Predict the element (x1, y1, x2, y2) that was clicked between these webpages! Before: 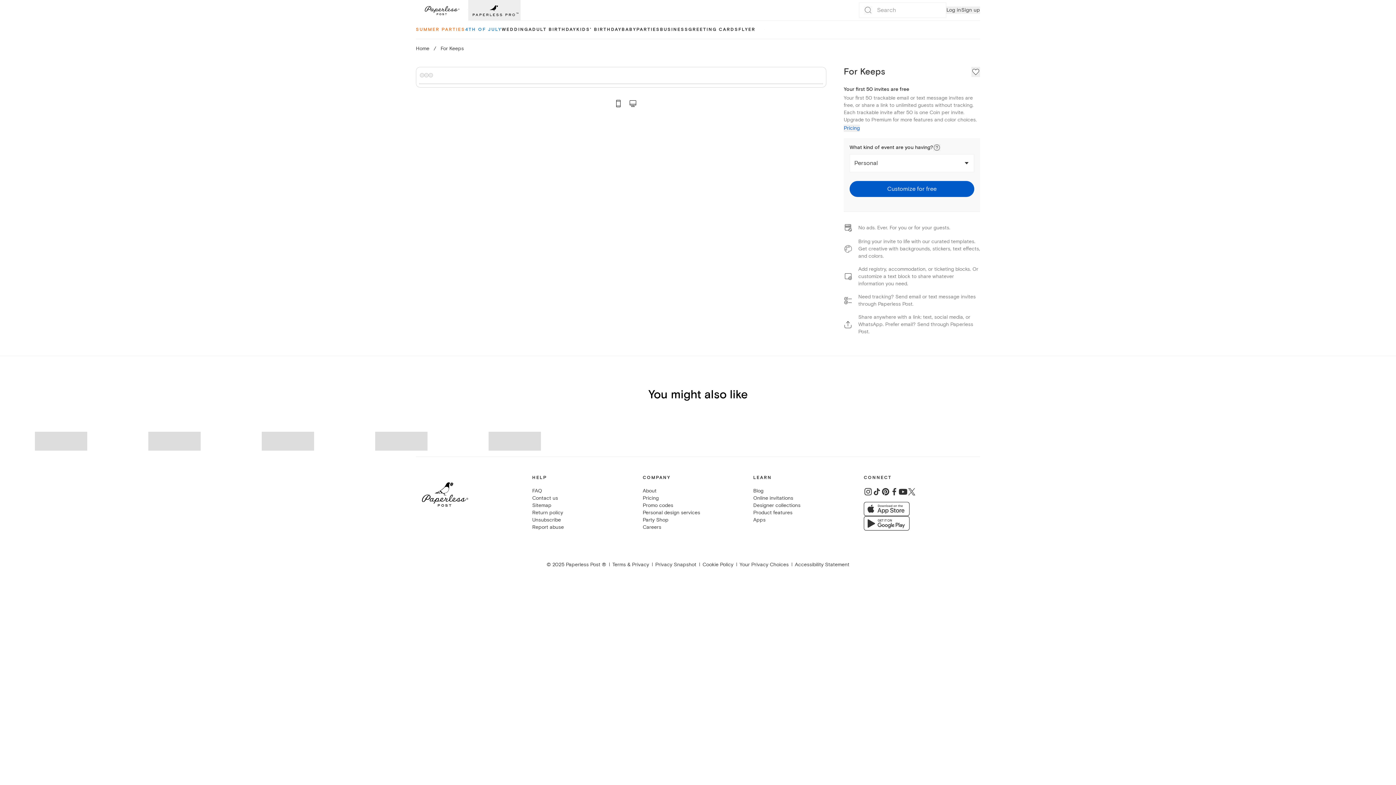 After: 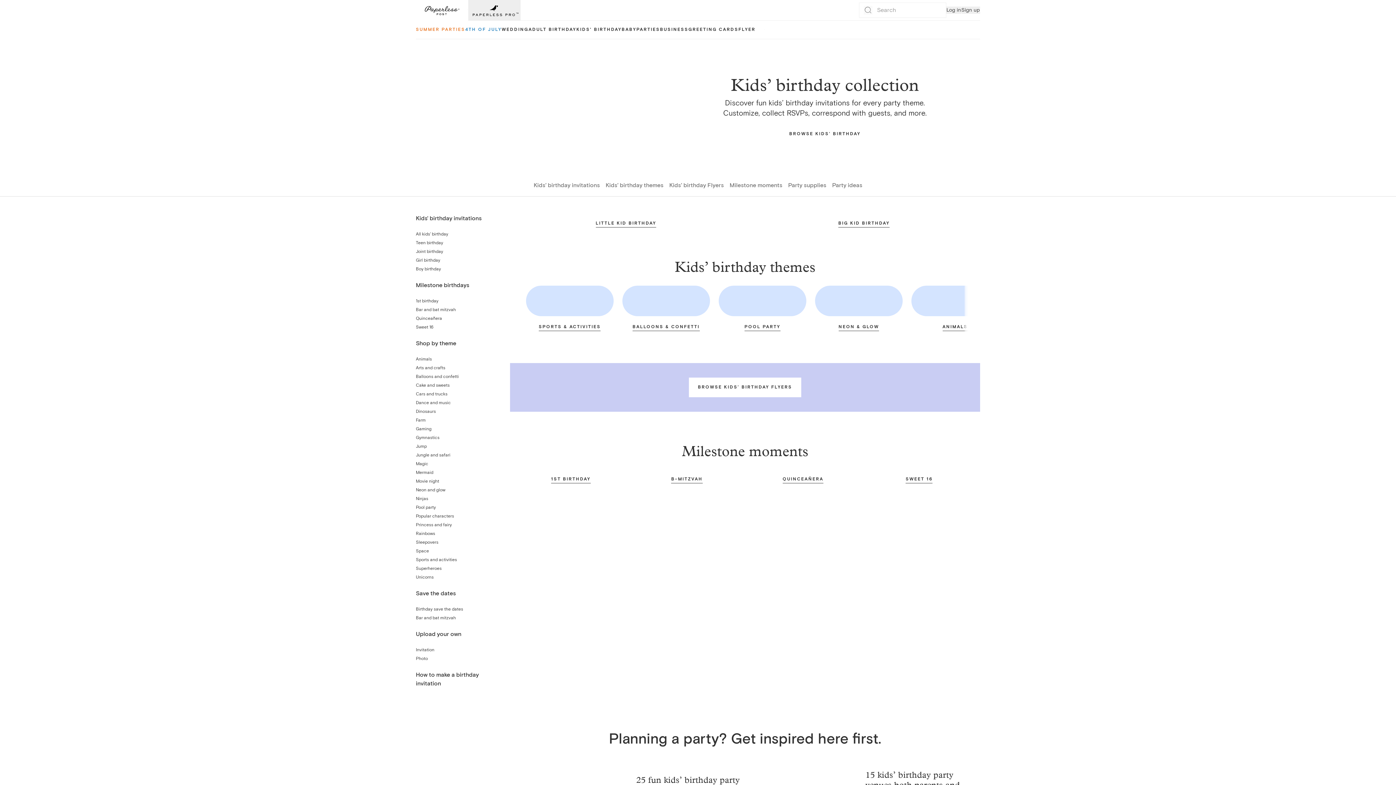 Action: label: KIDS' BIRTHDAY bbox: (576, 21, 621, 38)